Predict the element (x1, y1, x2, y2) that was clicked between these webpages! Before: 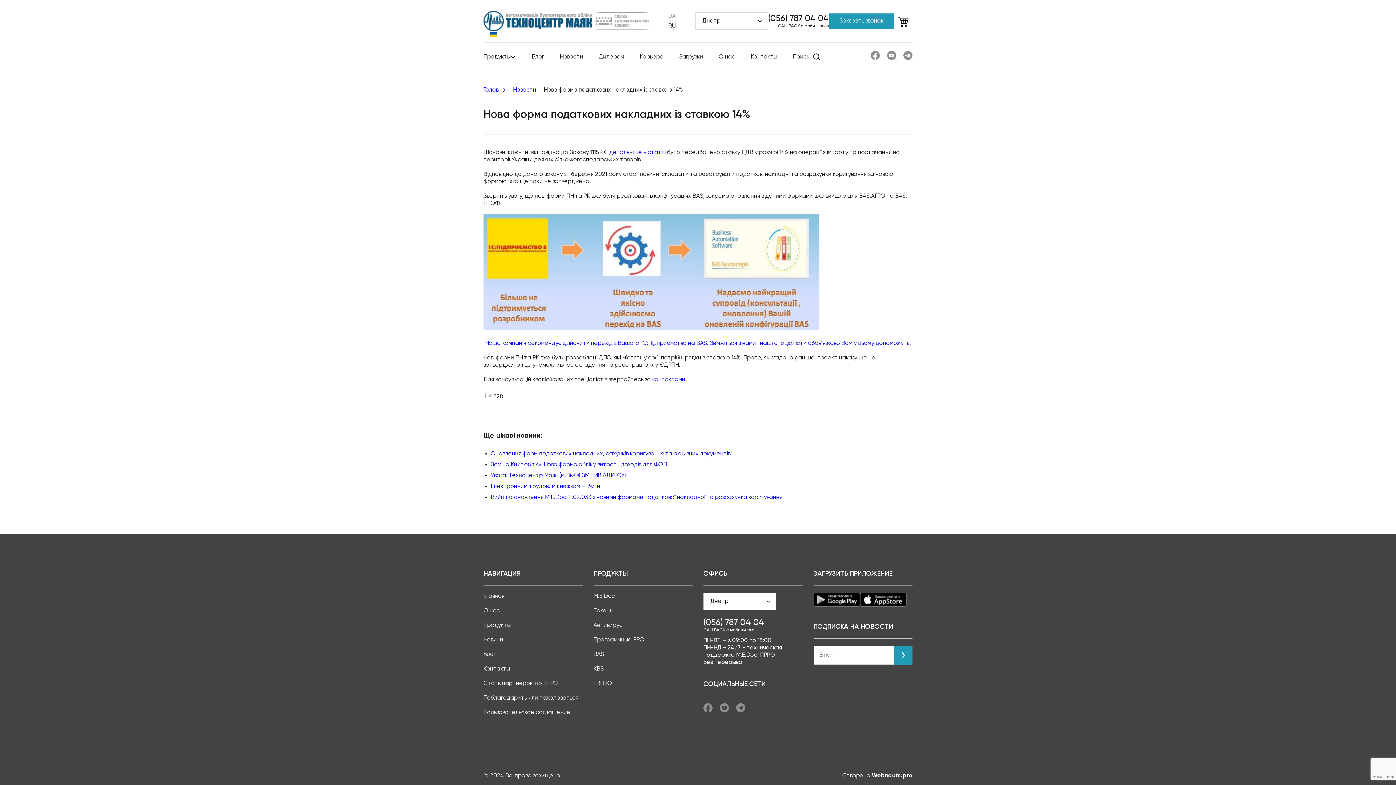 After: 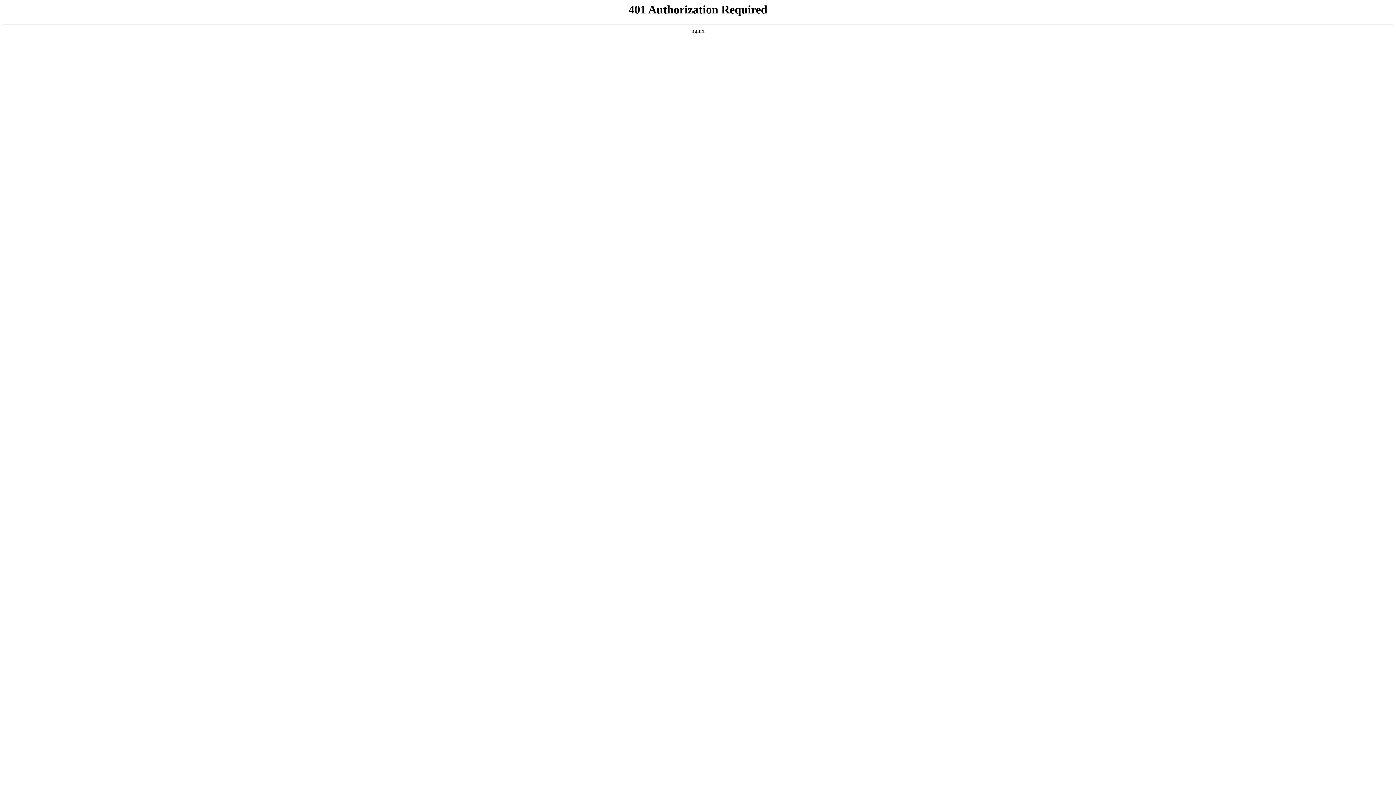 Action: bbox: (872, 773, 912, 779) label: Webnauts.pro